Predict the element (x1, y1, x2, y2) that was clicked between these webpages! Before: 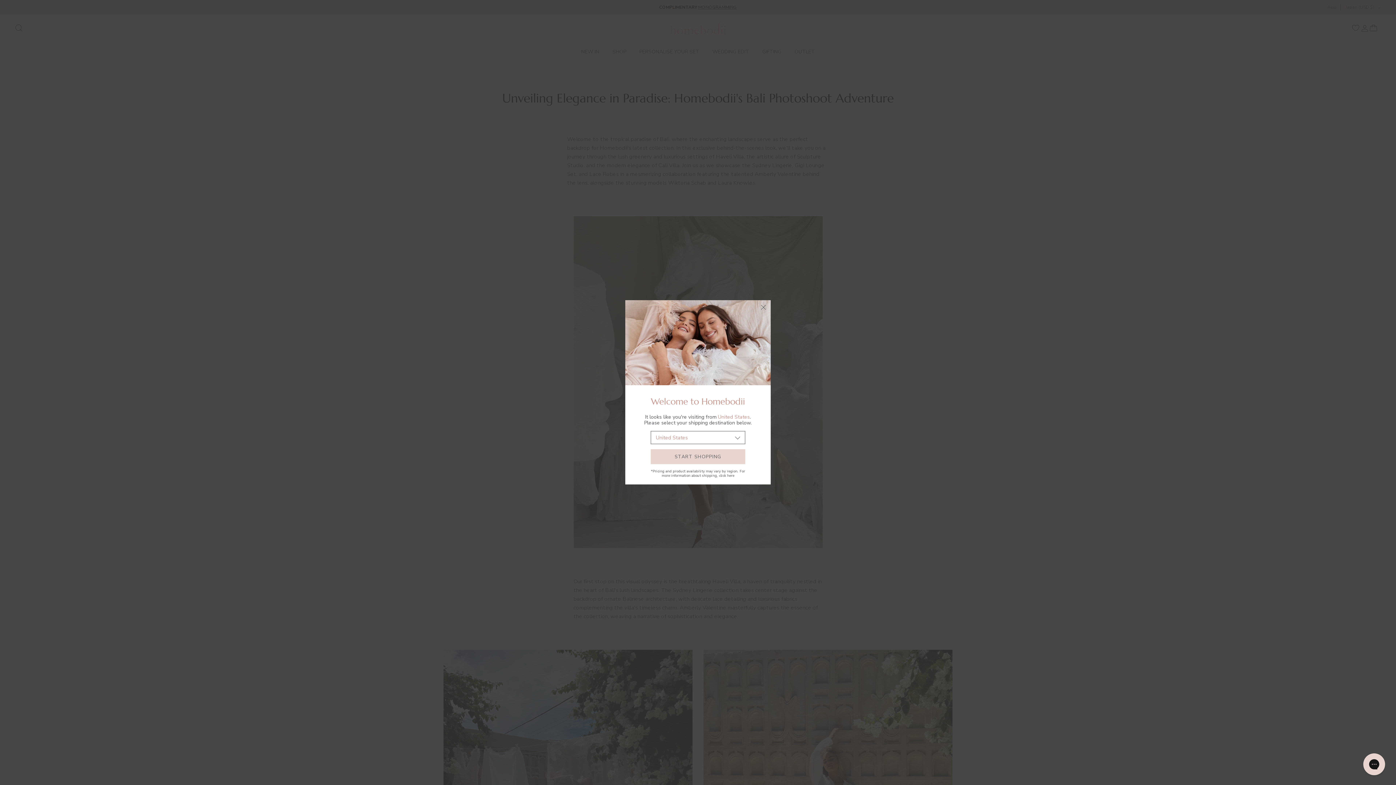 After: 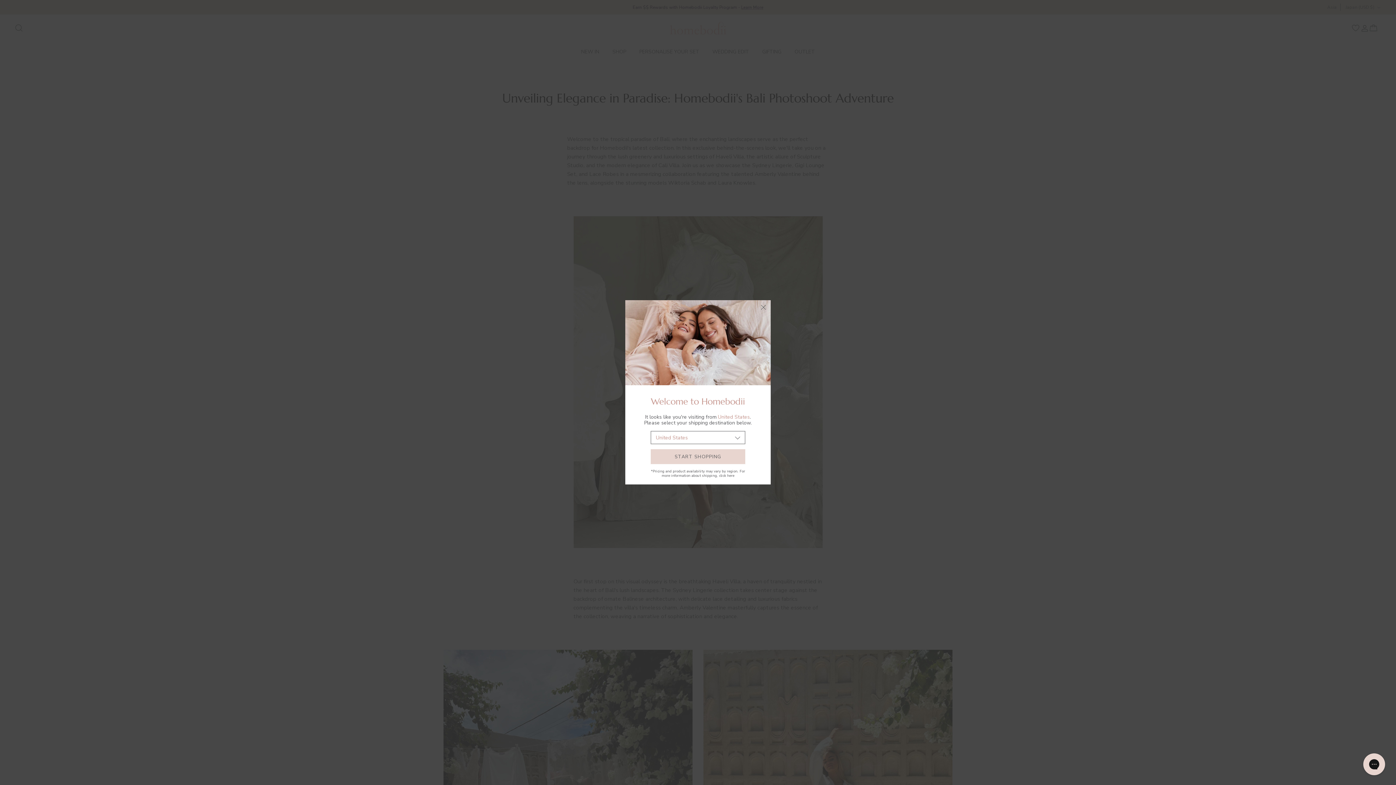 Action: label: click here bbox: (719, 473, 734, 478)